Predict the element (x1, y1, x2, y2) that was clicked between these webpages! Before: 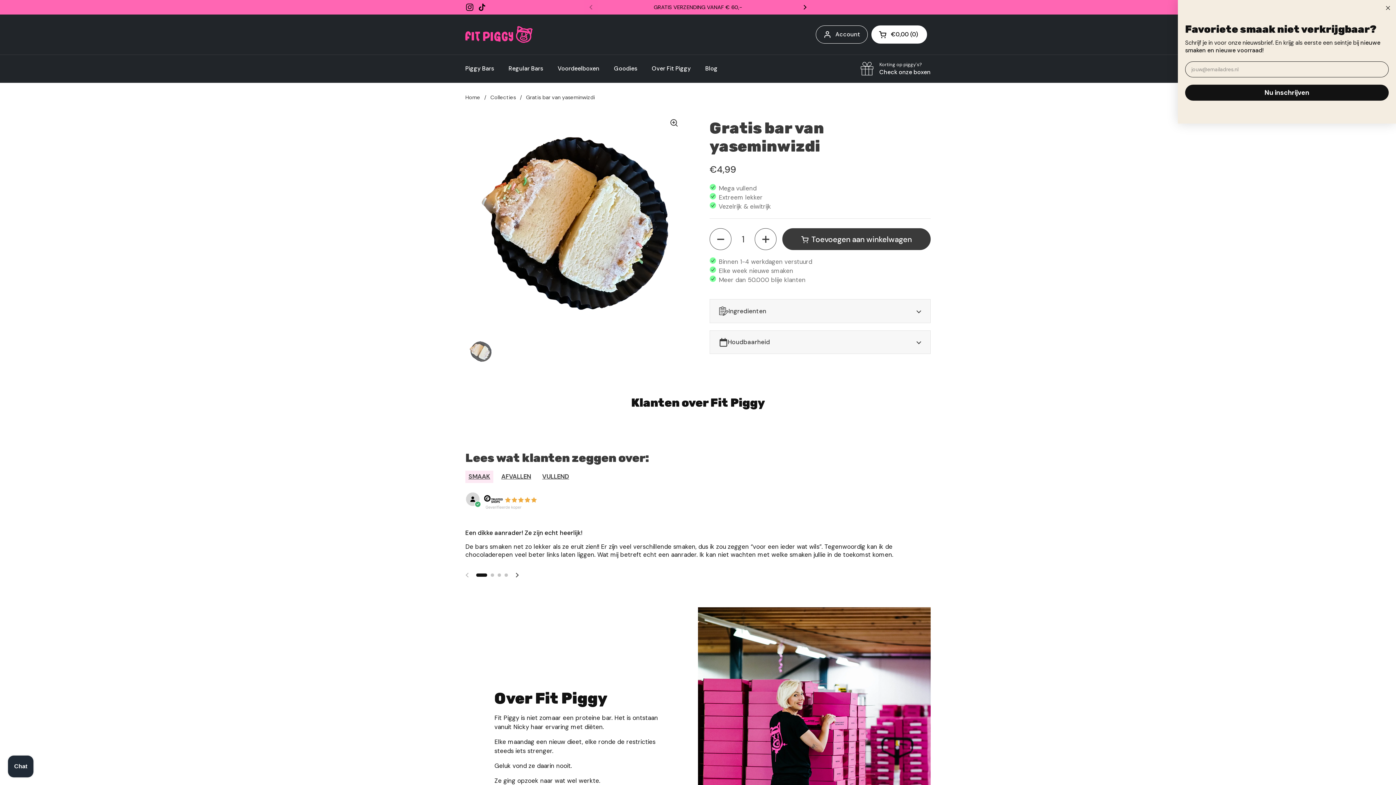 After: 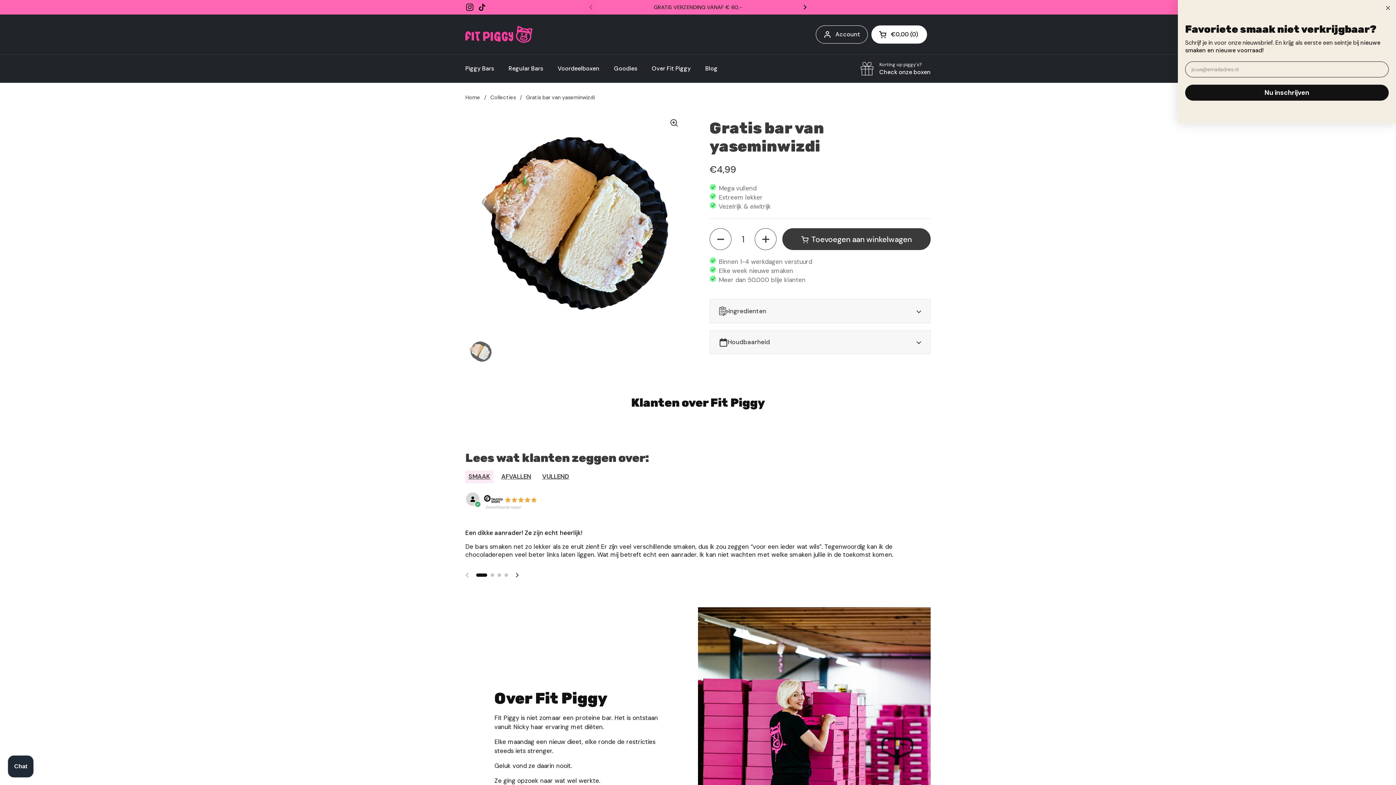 Action: bbox: (465, 2, 474, 11) label: Instagram